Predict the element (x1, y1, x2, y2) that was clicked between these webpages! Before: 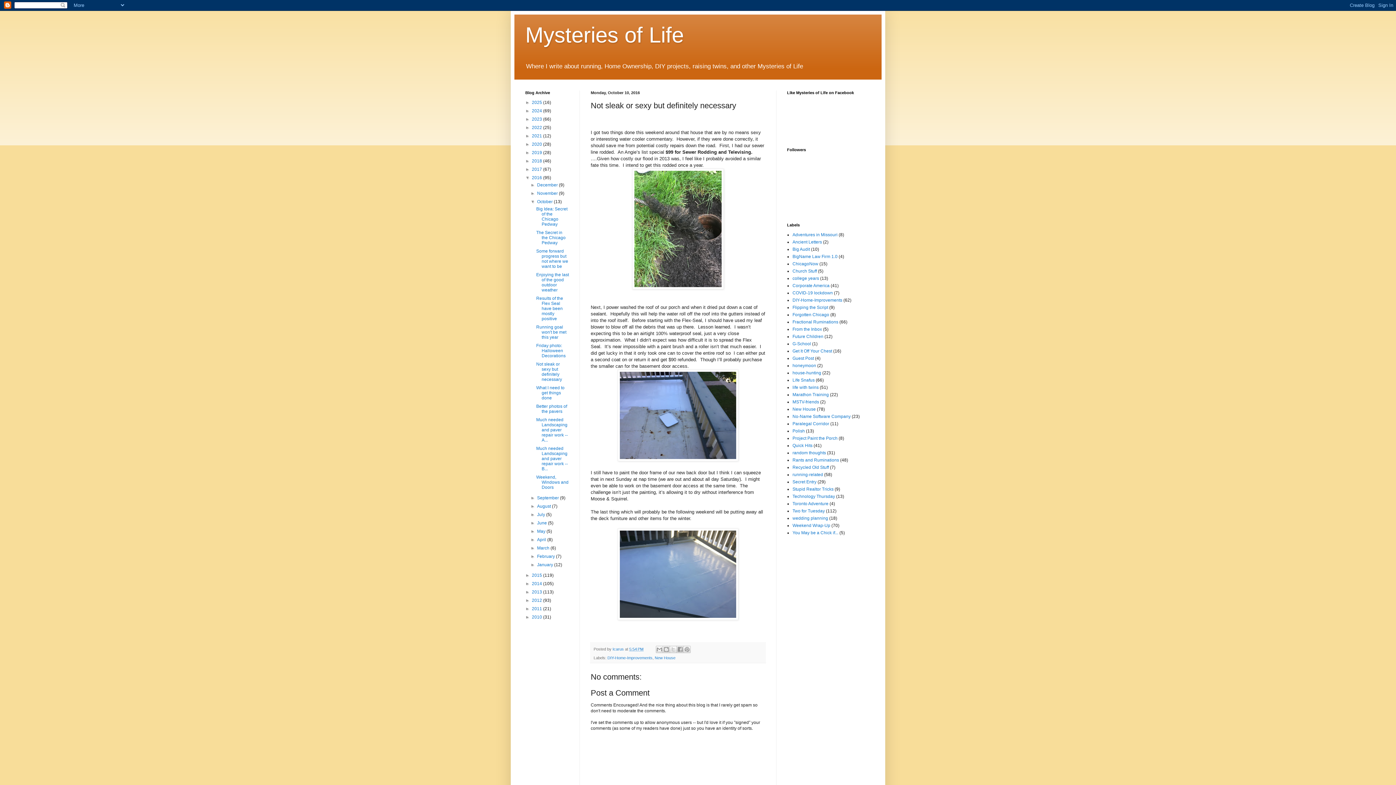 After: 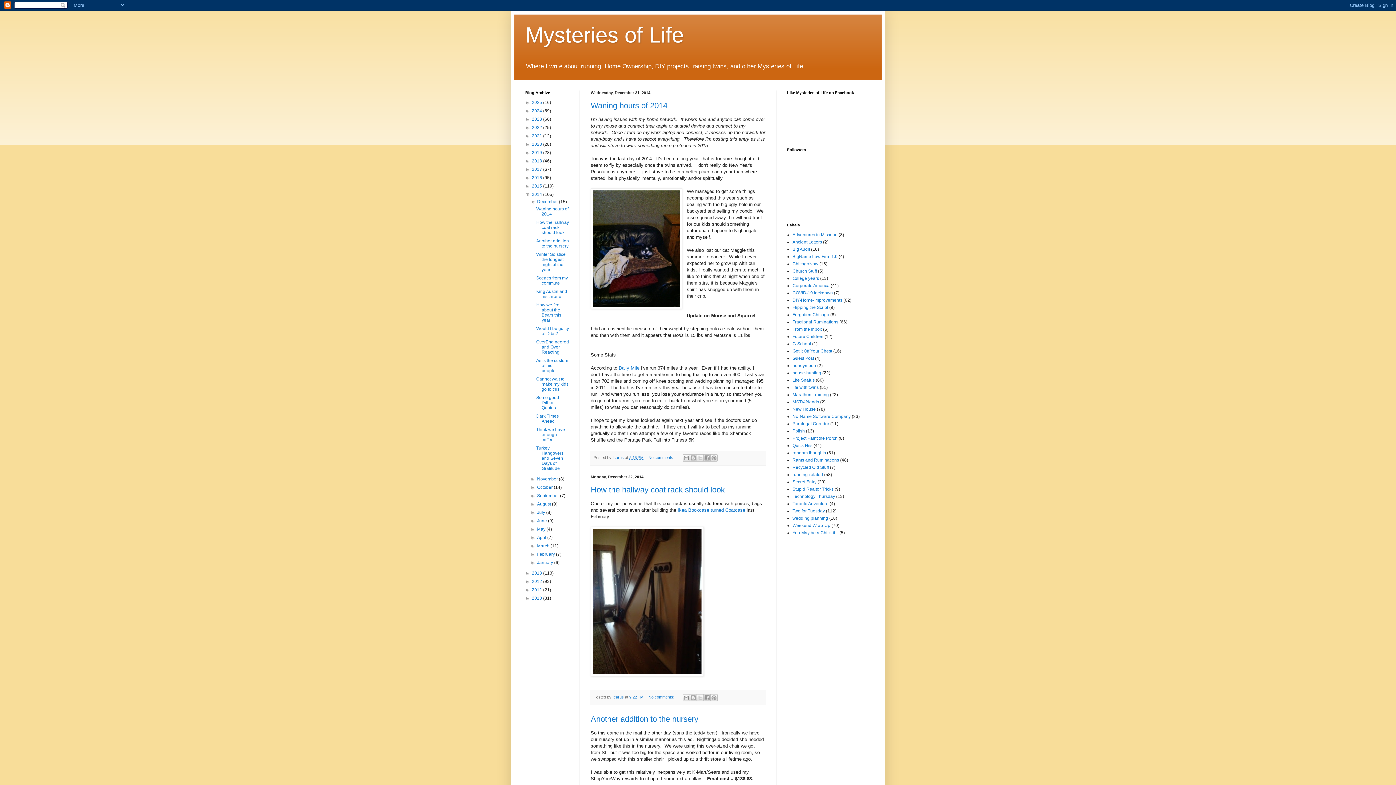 Action: label: 2014  bbox: (532, 581, 543, 586)